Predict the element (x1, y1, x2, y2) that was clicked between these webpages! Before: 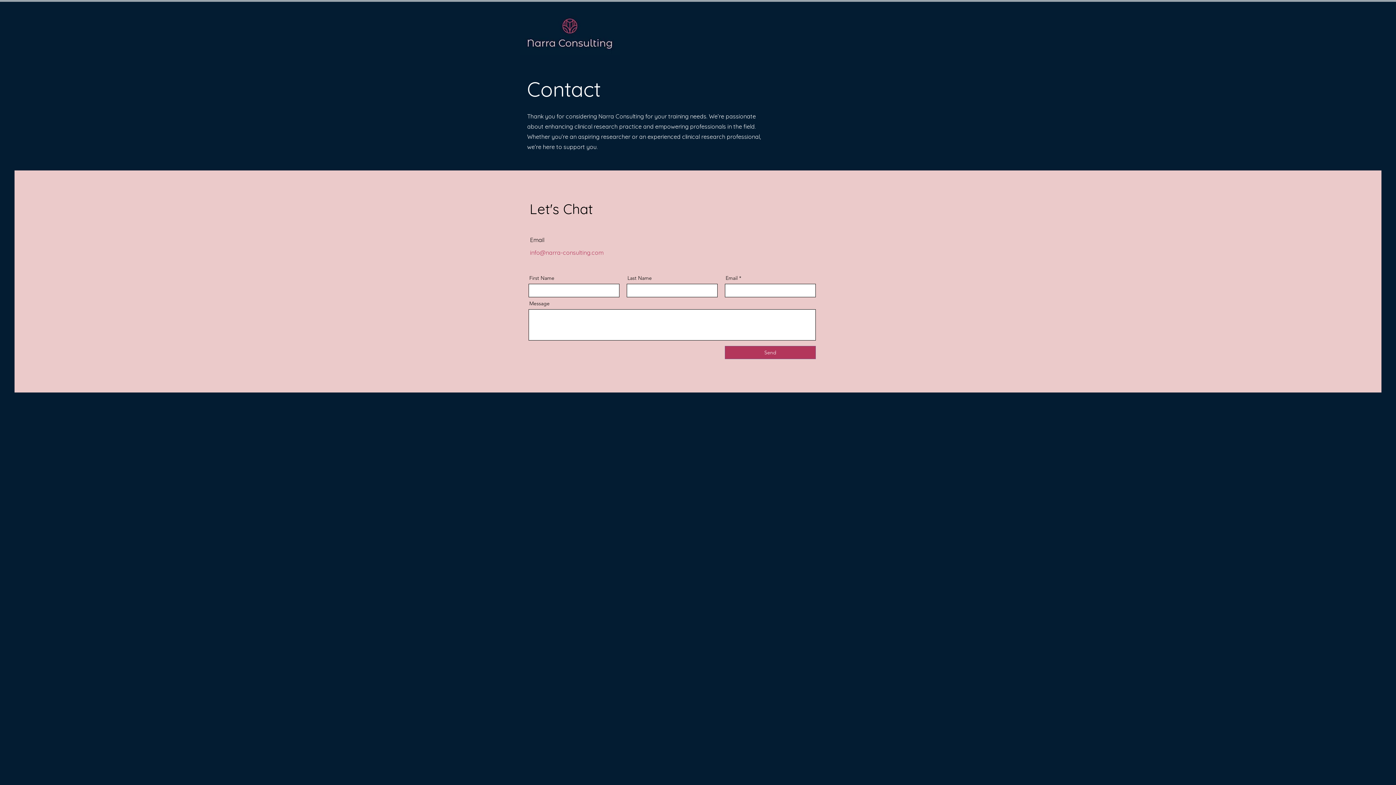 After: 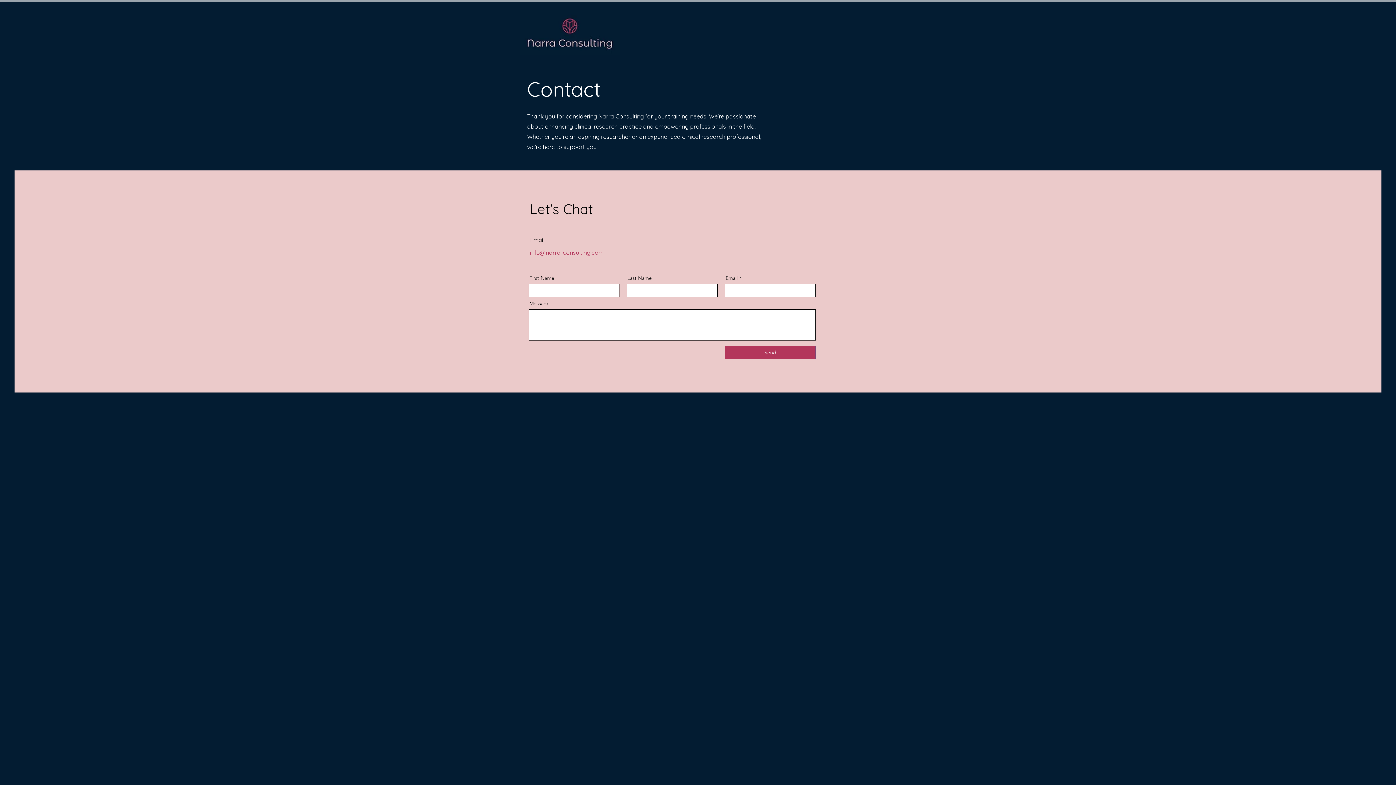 Action: bbox: (530, 249, 603, 256) label: info@narra-consulting.com